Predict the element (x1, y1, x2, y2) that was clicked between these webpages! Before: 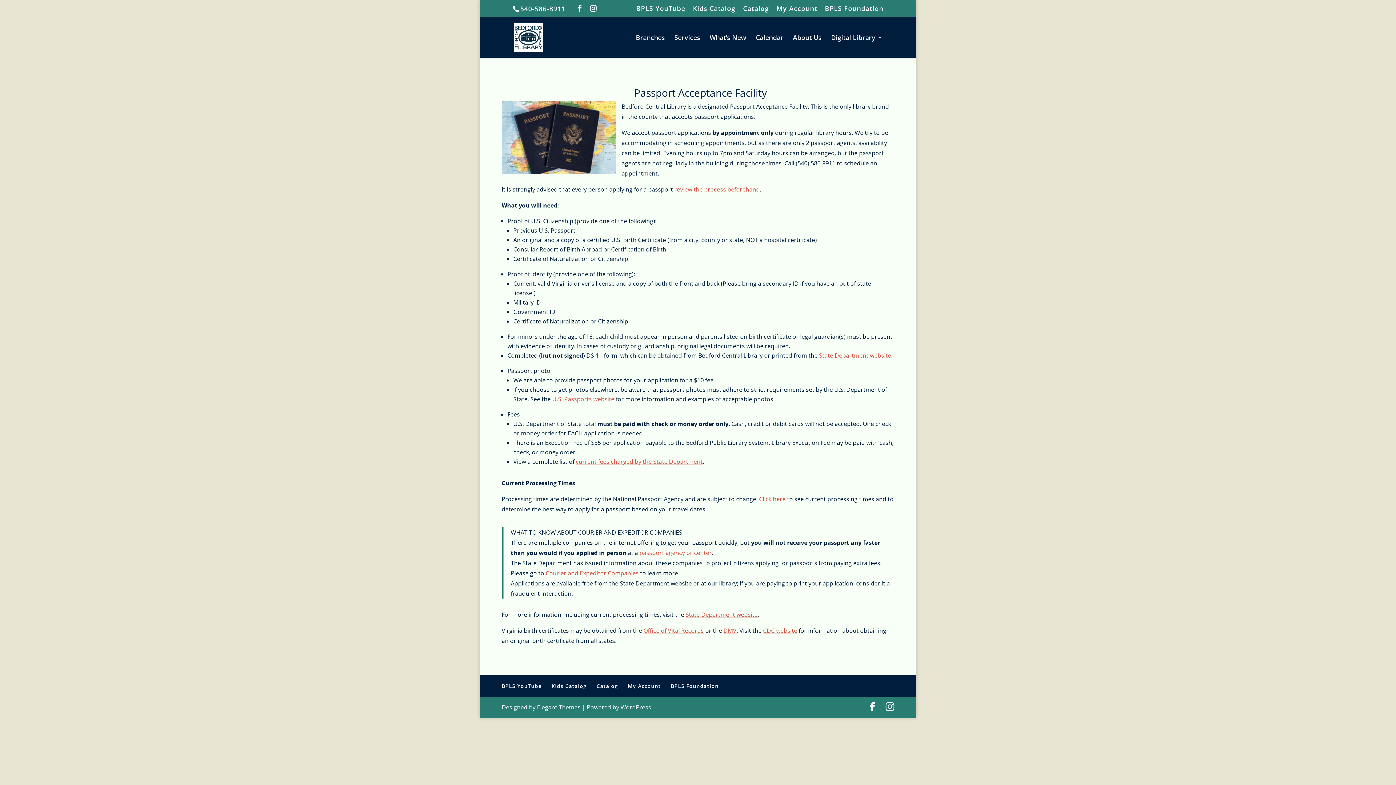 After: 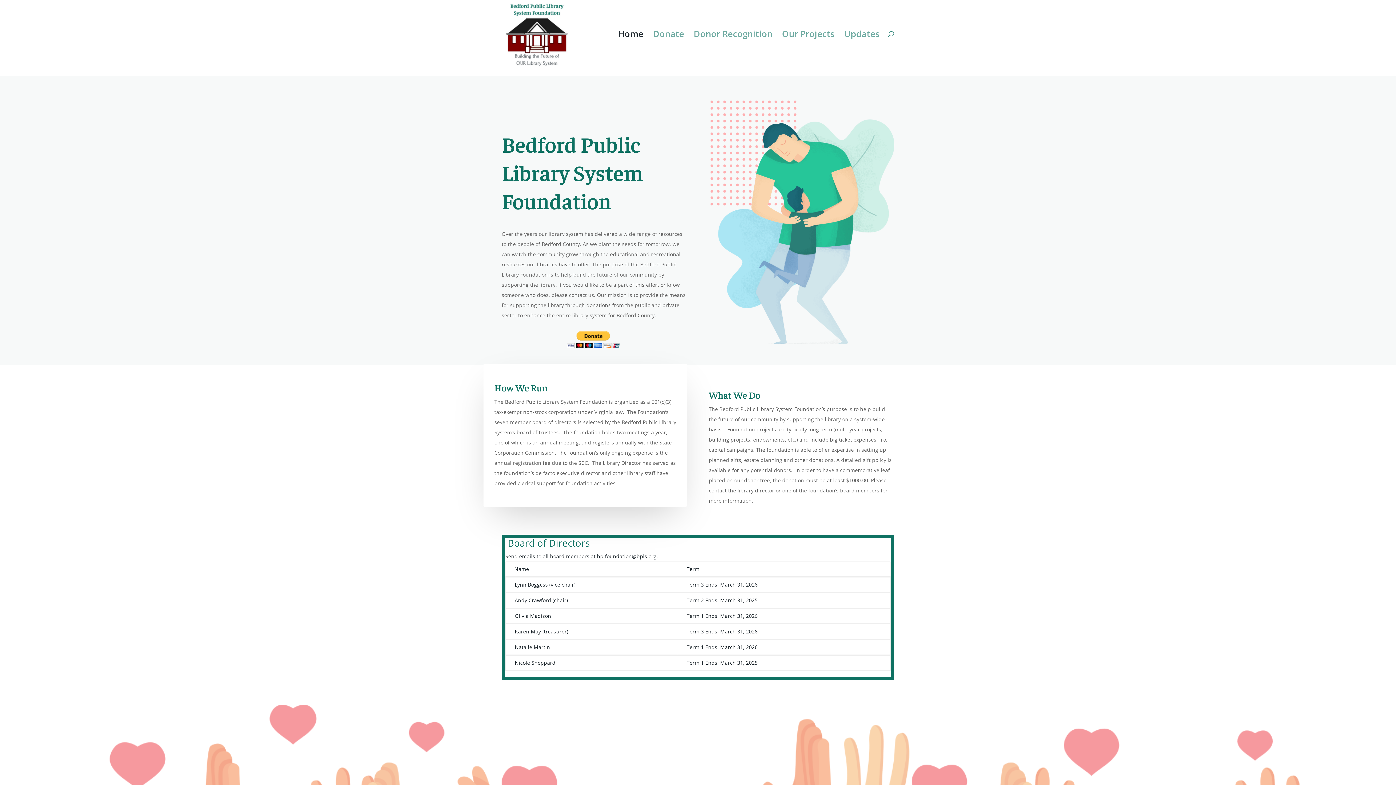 Action: bbox: (670, 682, 718, 689) label: BPLS Foundation